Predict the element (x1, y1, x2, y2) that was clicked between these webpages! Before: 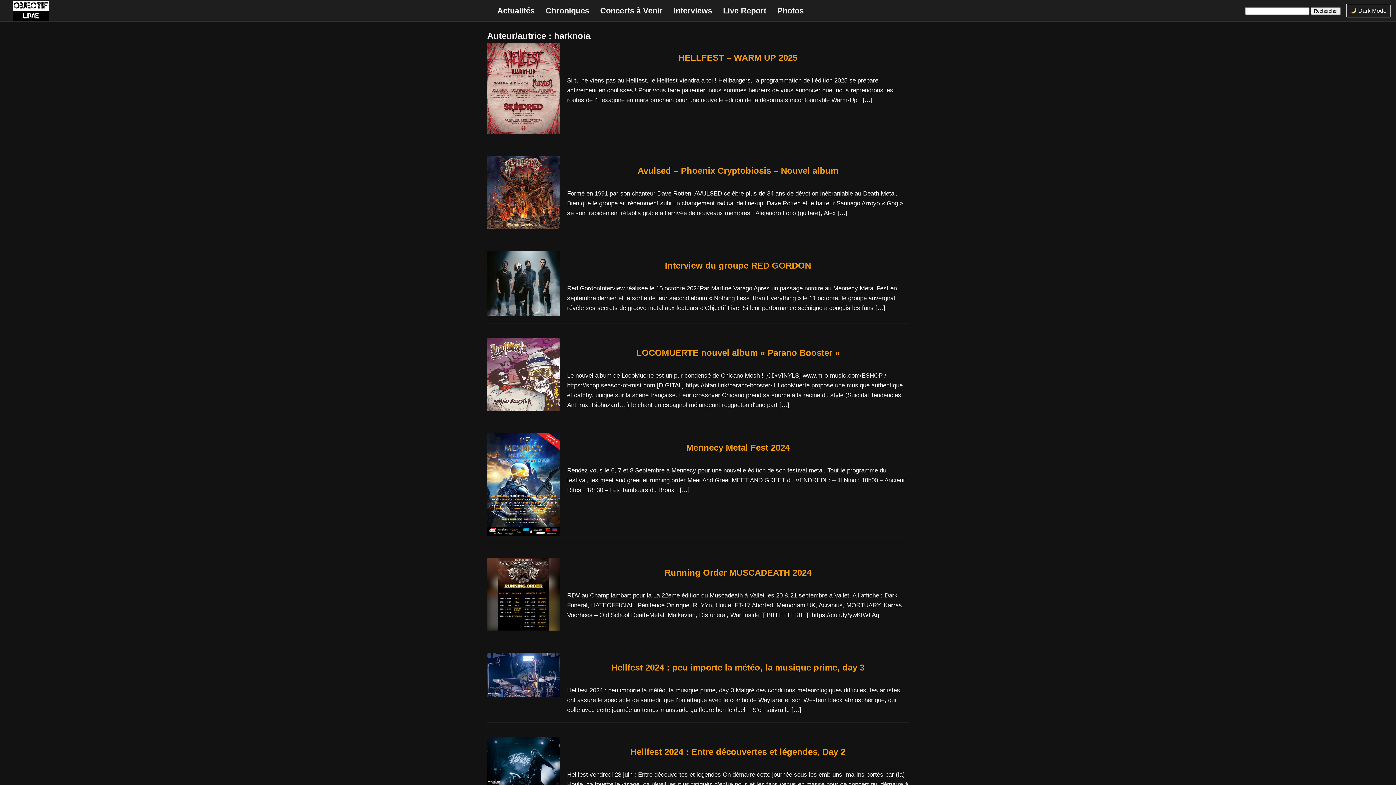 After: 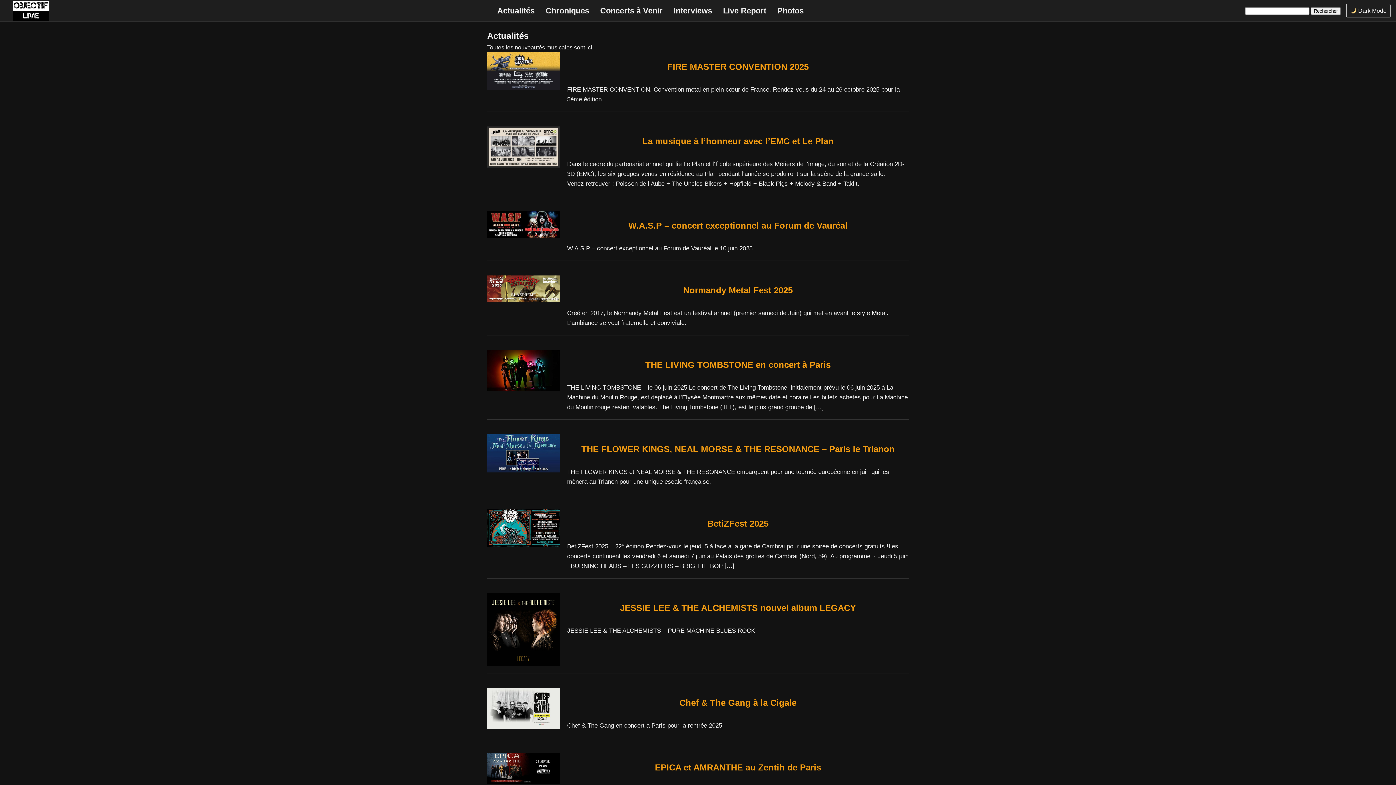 Action: bbox: (497, 6, 534, 15) label: Actualités